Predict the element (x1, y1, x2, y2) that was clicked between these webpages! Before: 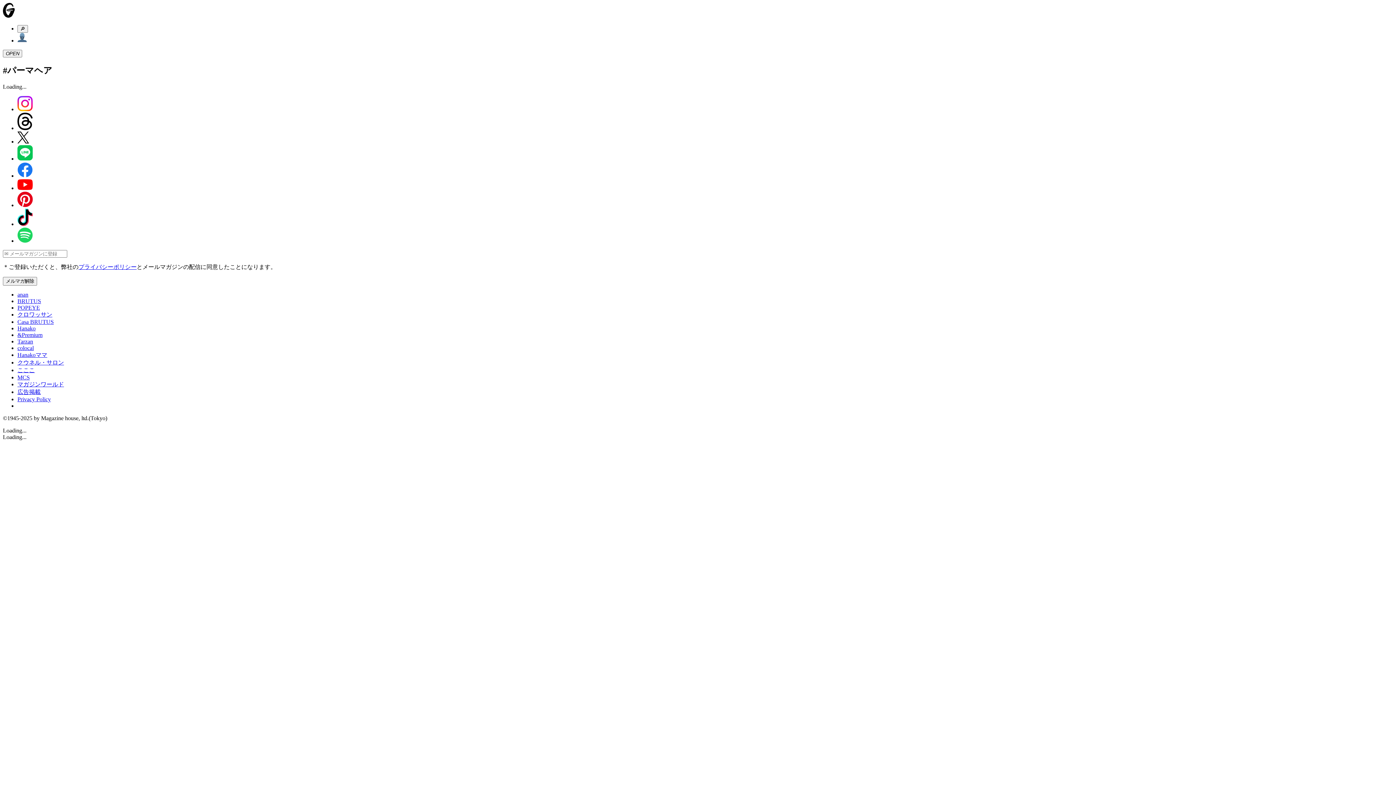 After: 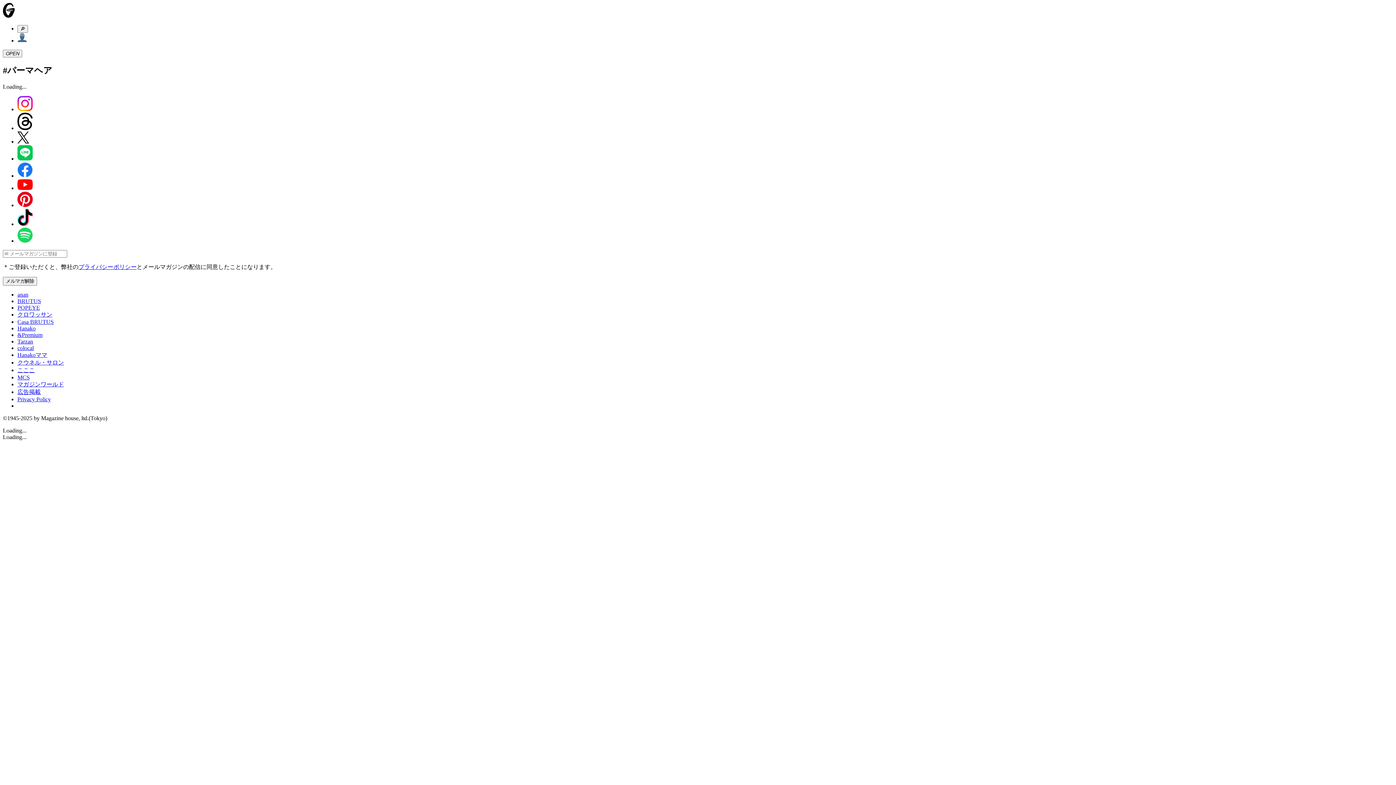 Action: label: BRUTUS bbox: (17, 298, 41, 304)